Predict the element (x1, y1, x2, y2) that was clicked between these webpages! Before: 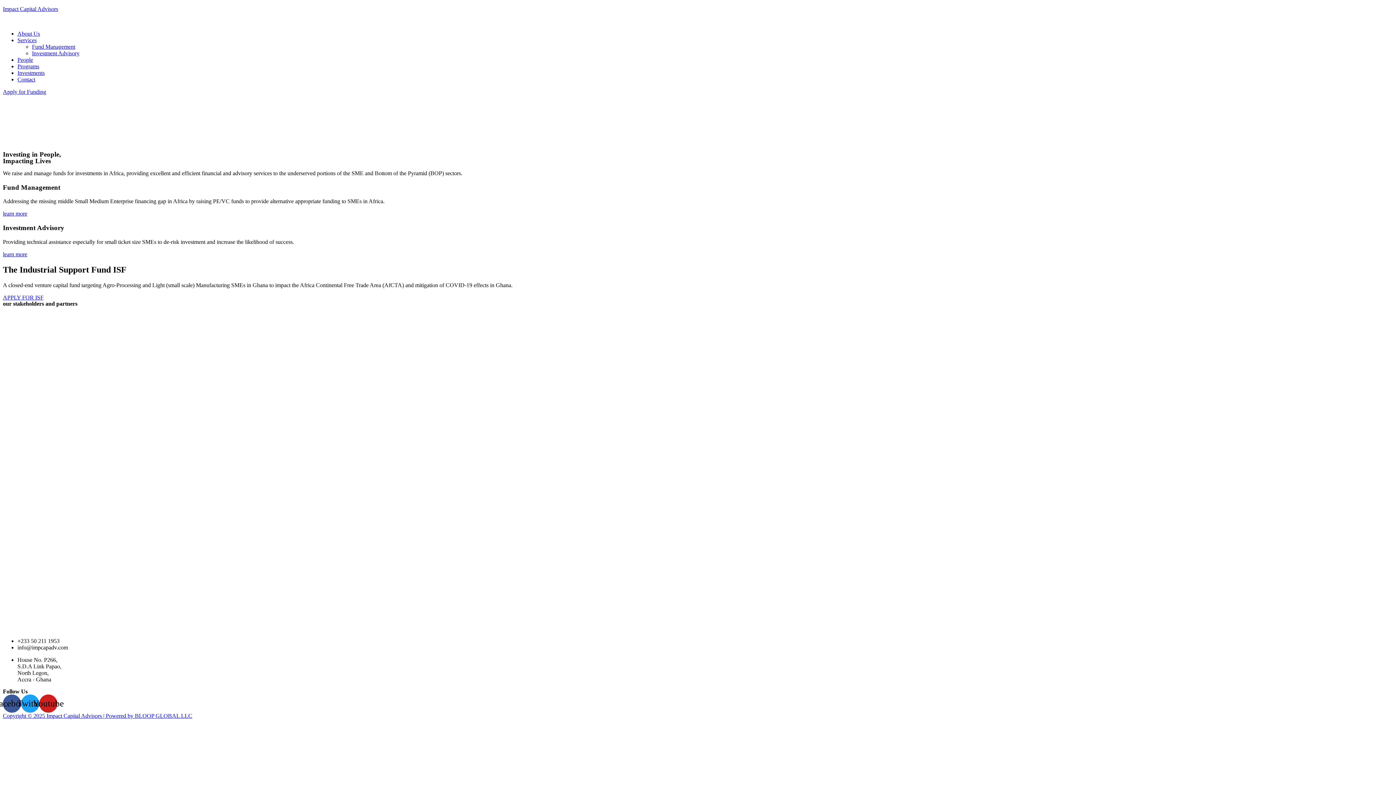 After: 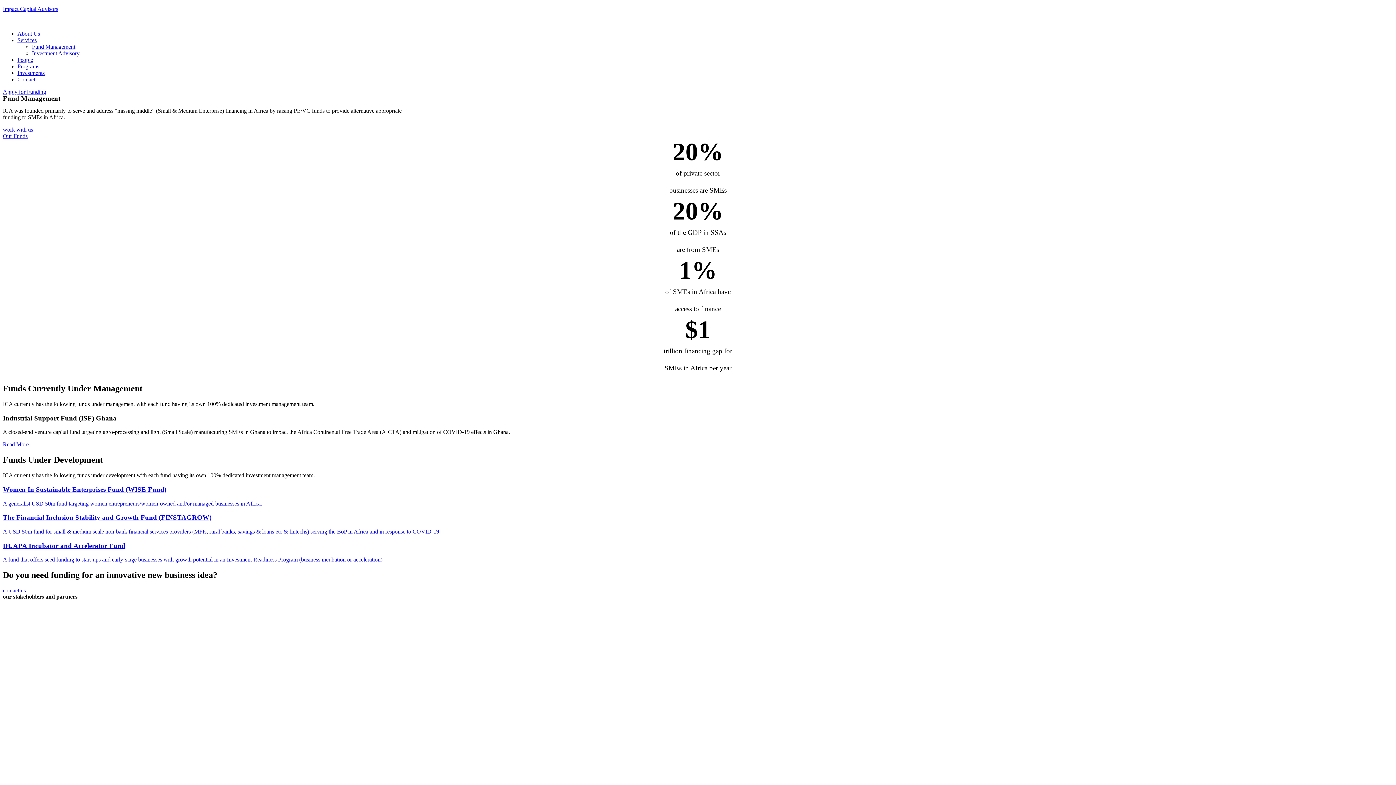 Action: bbox: (32, 43, 75, 49) label: Fund Management